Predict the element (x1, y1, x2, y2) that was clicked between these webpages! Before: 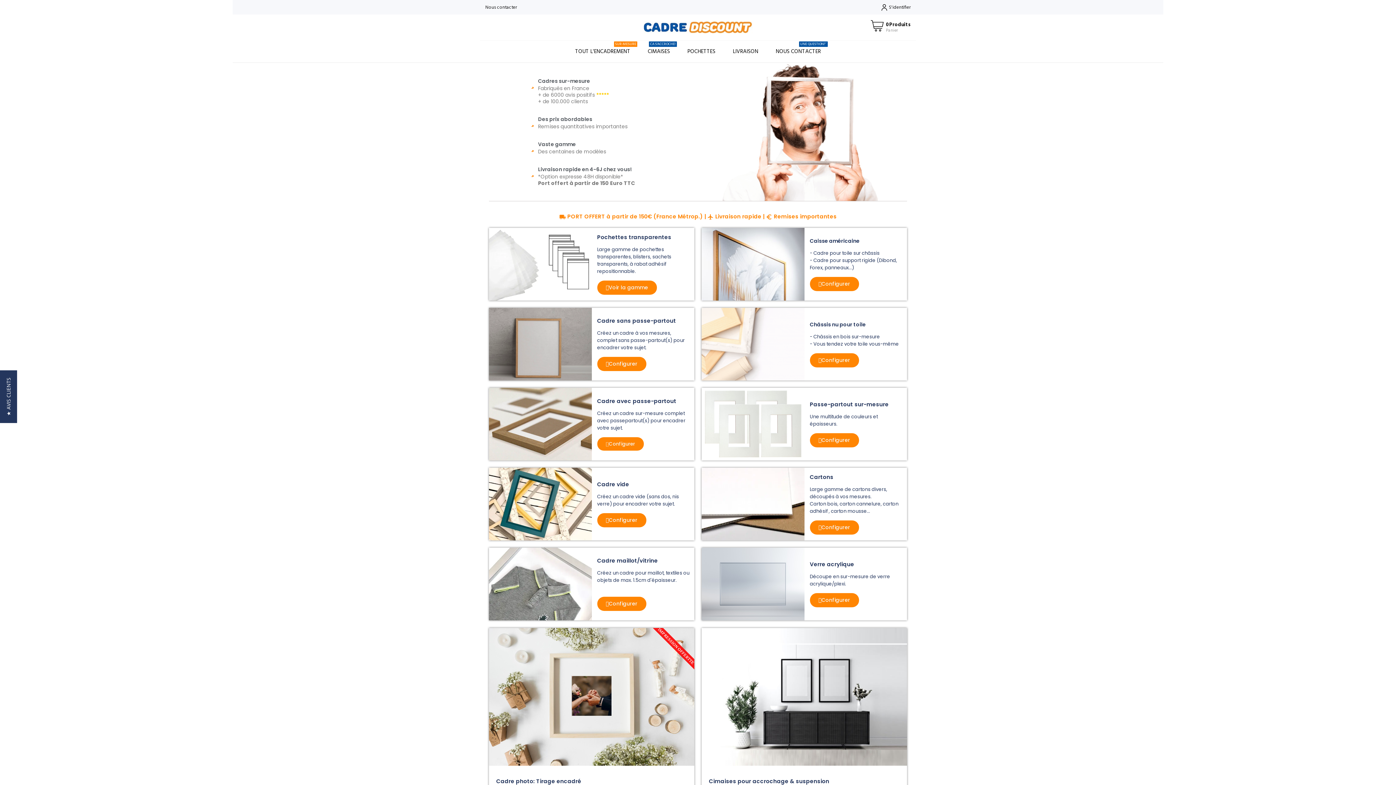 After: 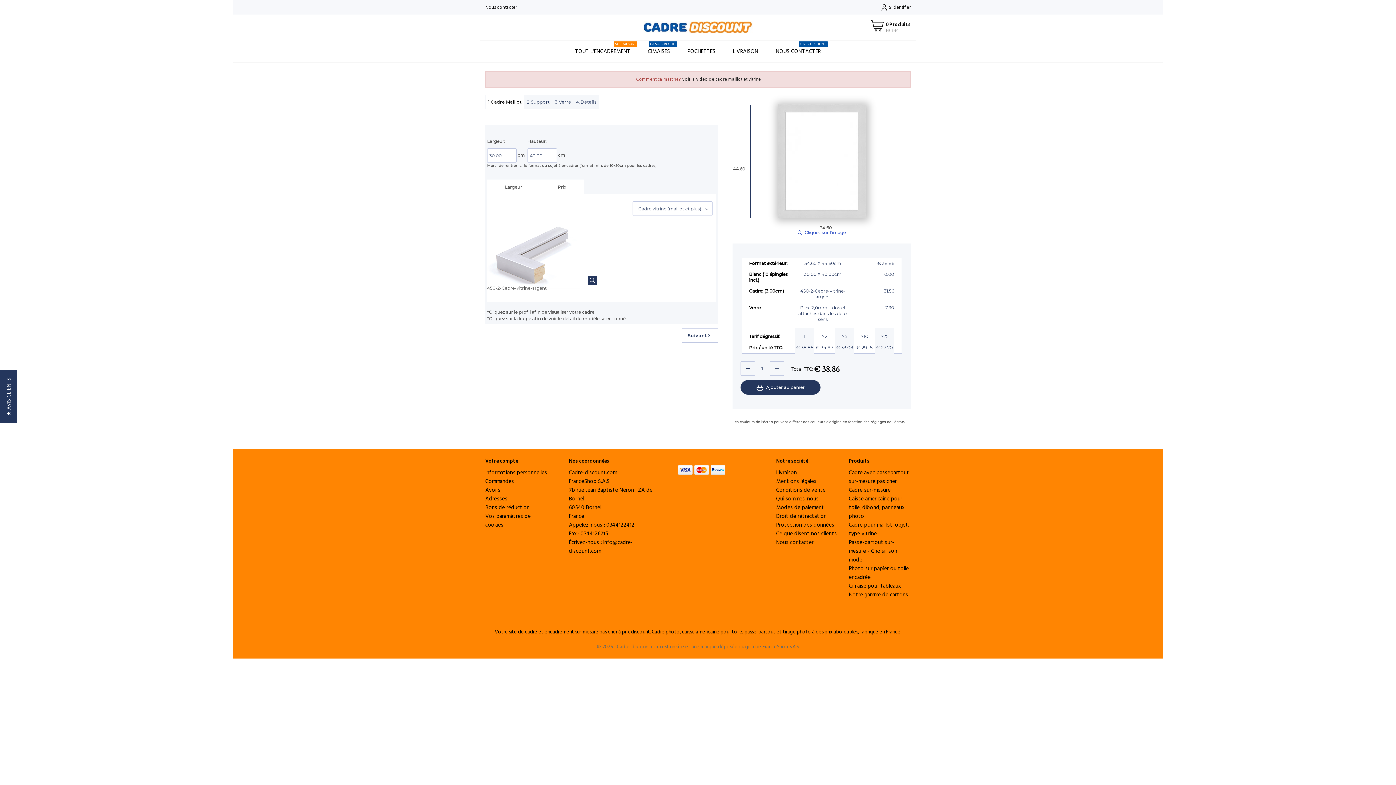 Action: label: Cadre maillot/vitrine
Créez un cadre pour maillot, textiles ou objets de max. 1.5cm d'épaisseur.


Configurer bbox: (489, 548, 694, 620)